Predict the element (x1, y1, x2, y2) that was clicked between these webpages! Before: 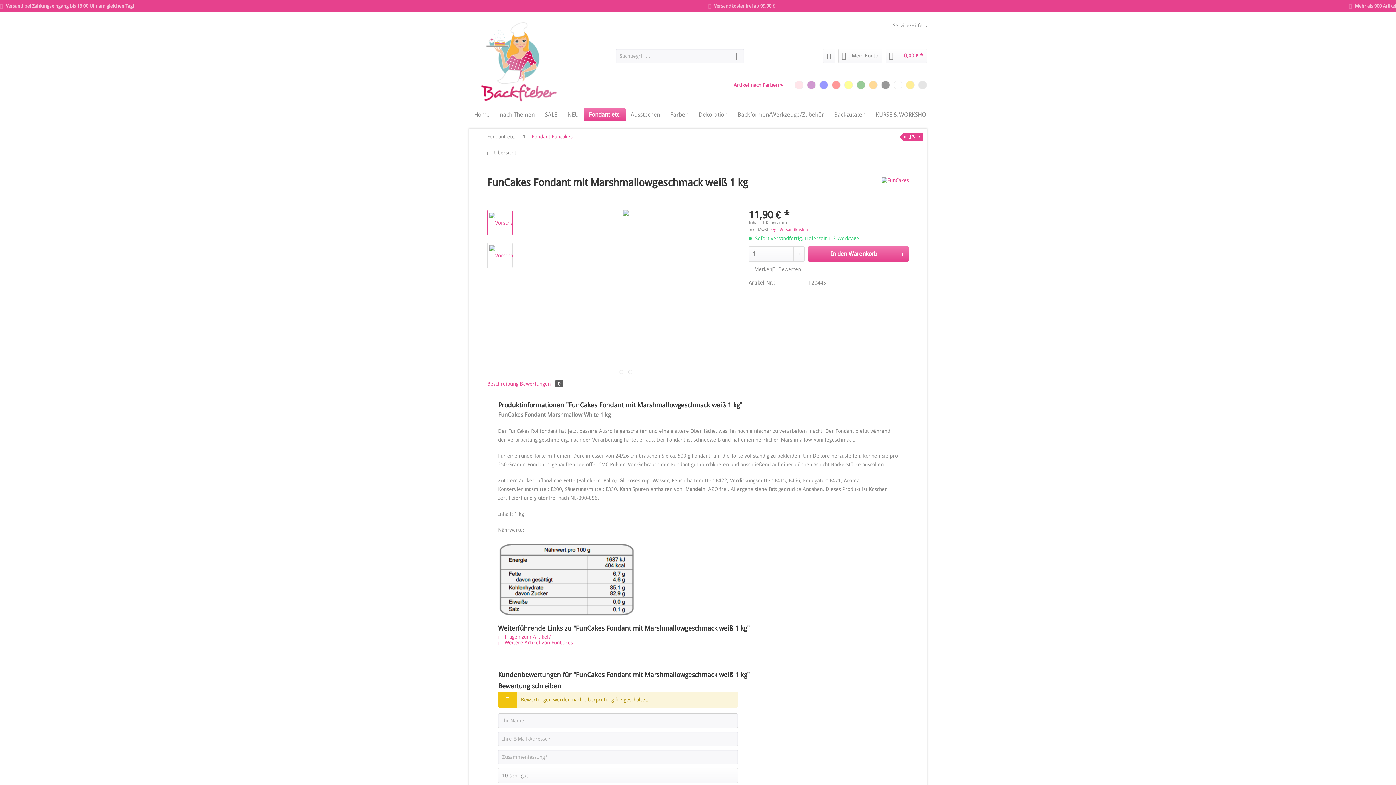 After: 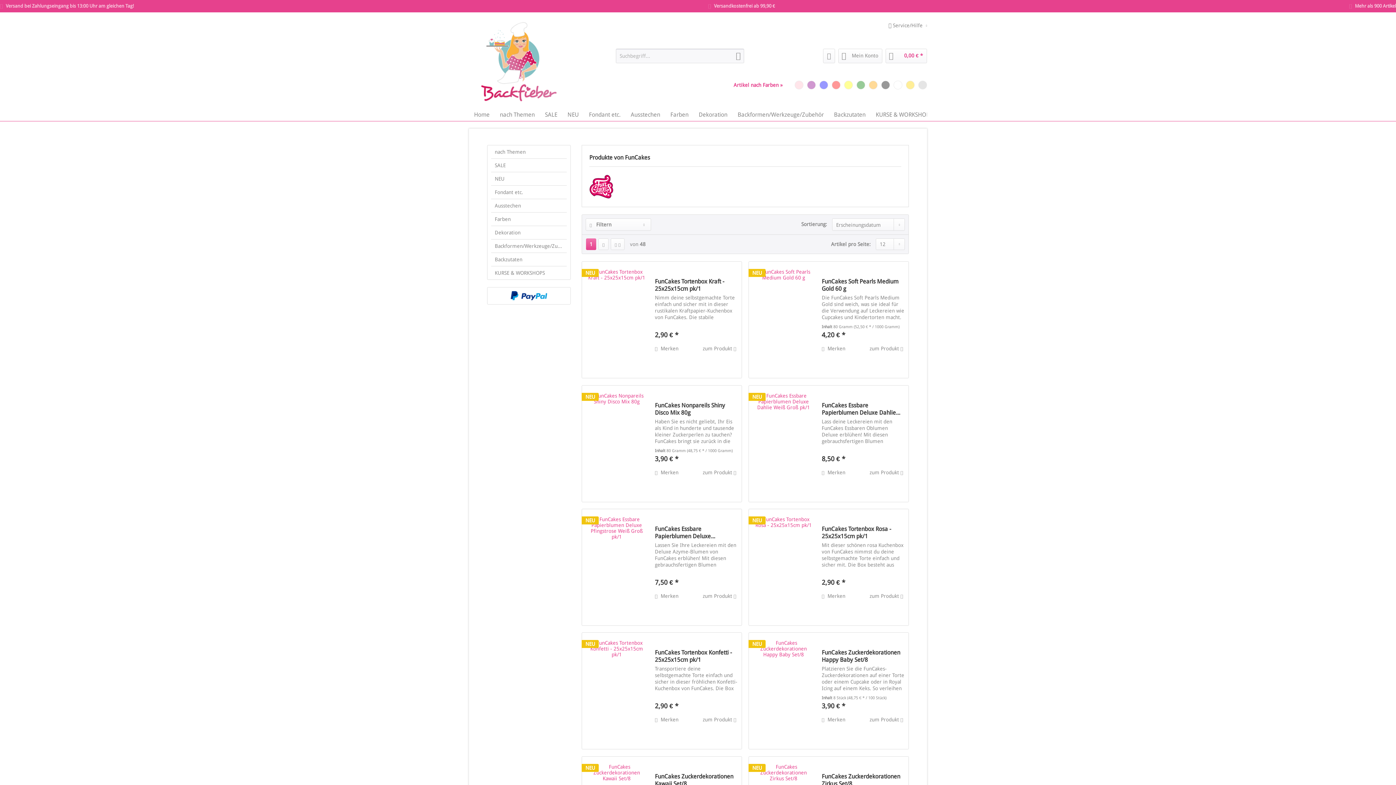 Action: bbox: (881, 177, 909, 202)